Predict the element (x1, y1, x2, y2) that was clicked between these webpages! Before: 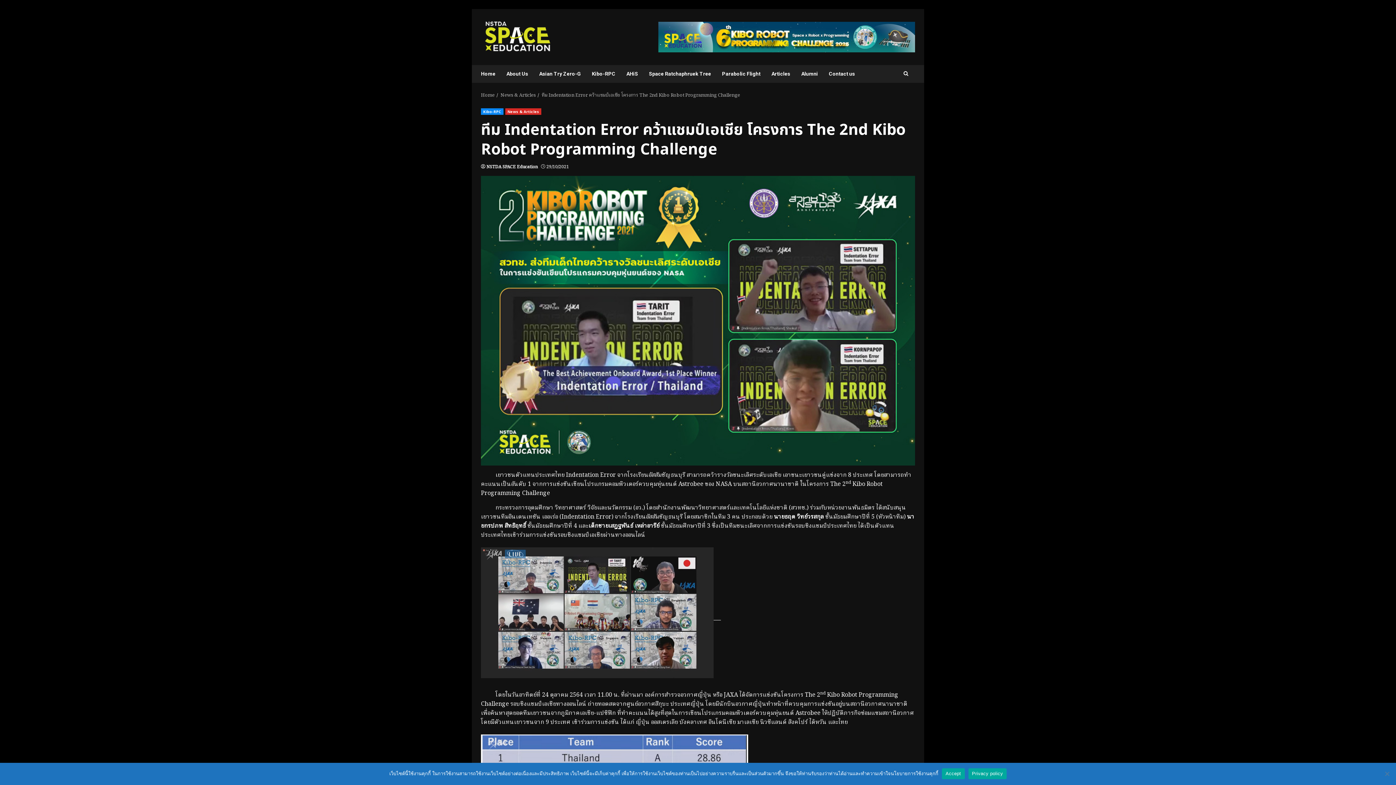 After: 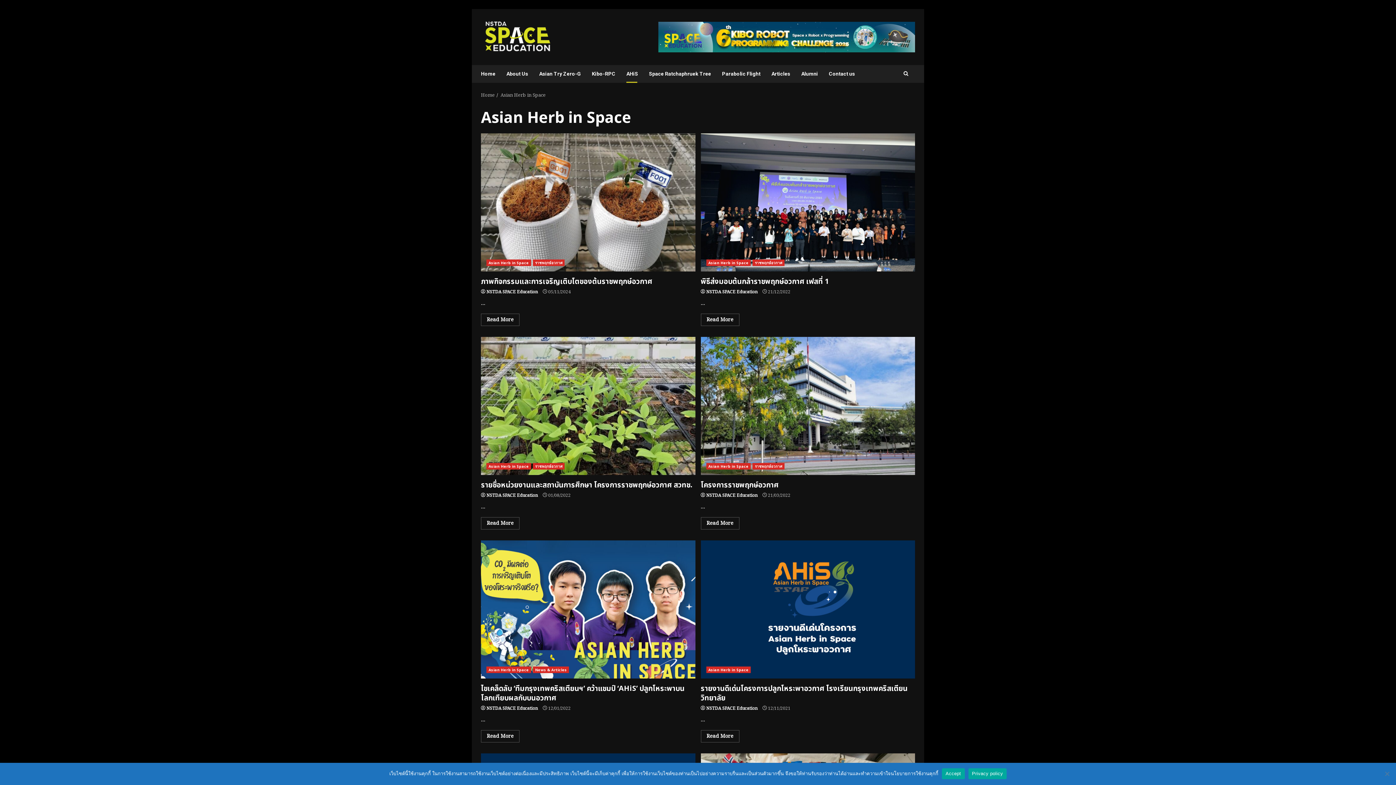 Action: bbox: (621, 64, 643, 82) label: AHiS